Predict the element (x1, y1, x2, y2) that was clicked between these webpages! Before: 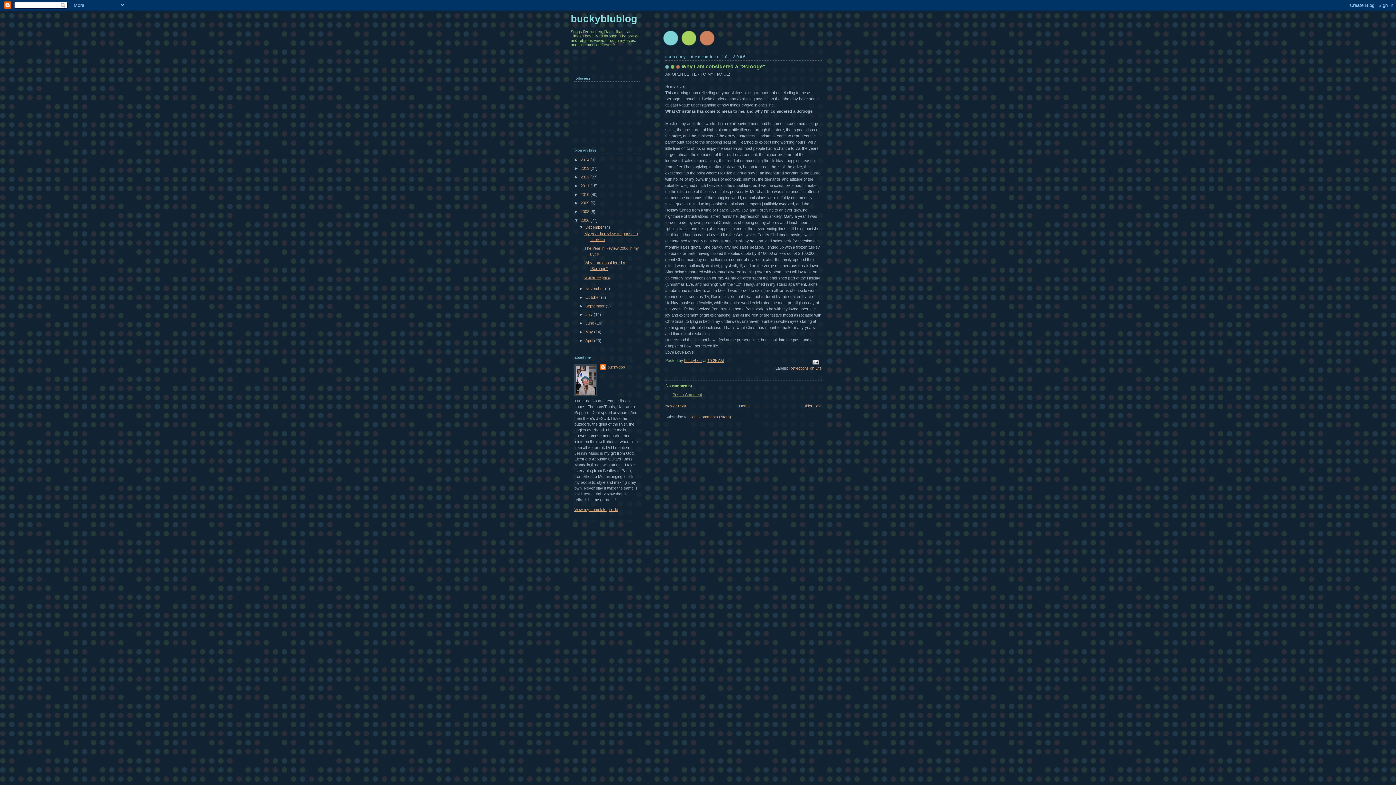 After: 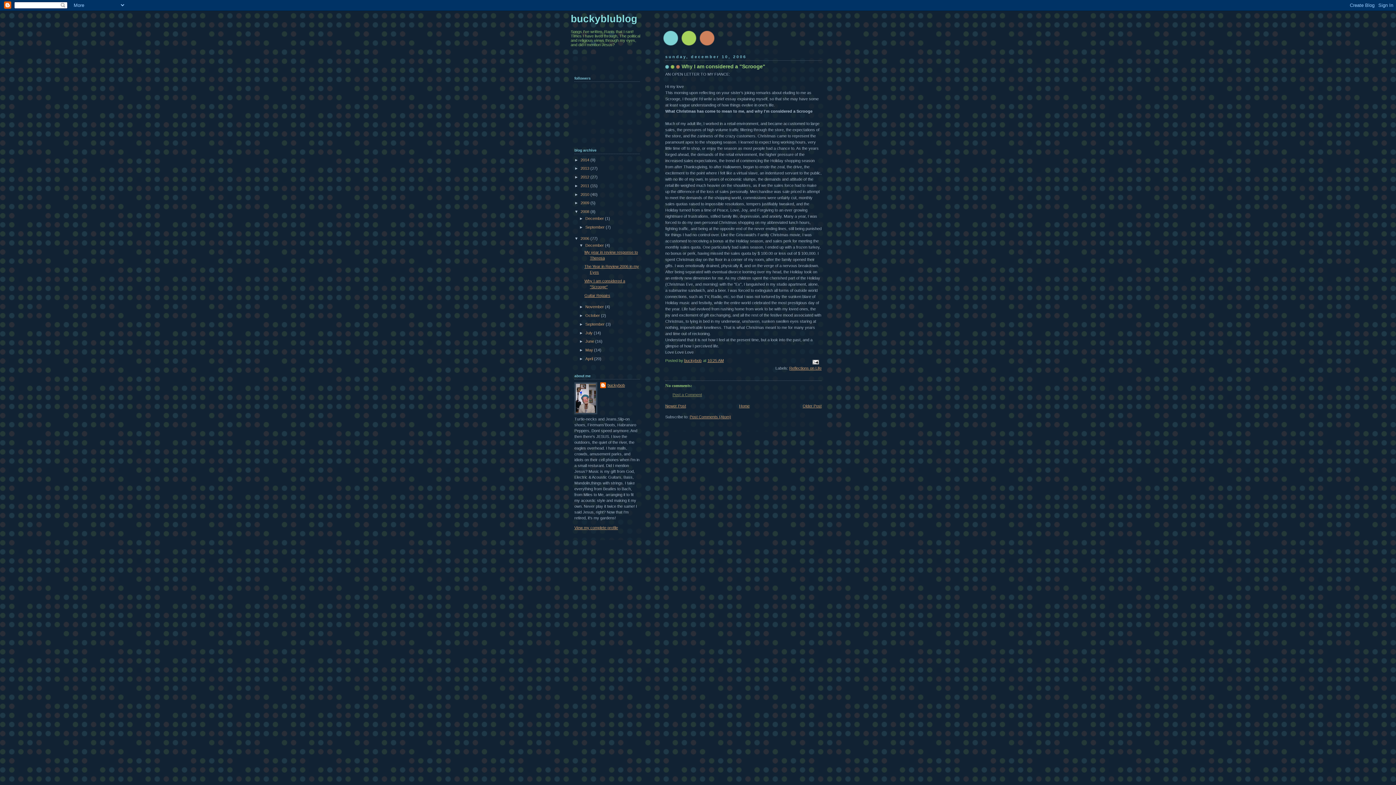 Action: bbox: (574, 209, 580, 213) label: ►  